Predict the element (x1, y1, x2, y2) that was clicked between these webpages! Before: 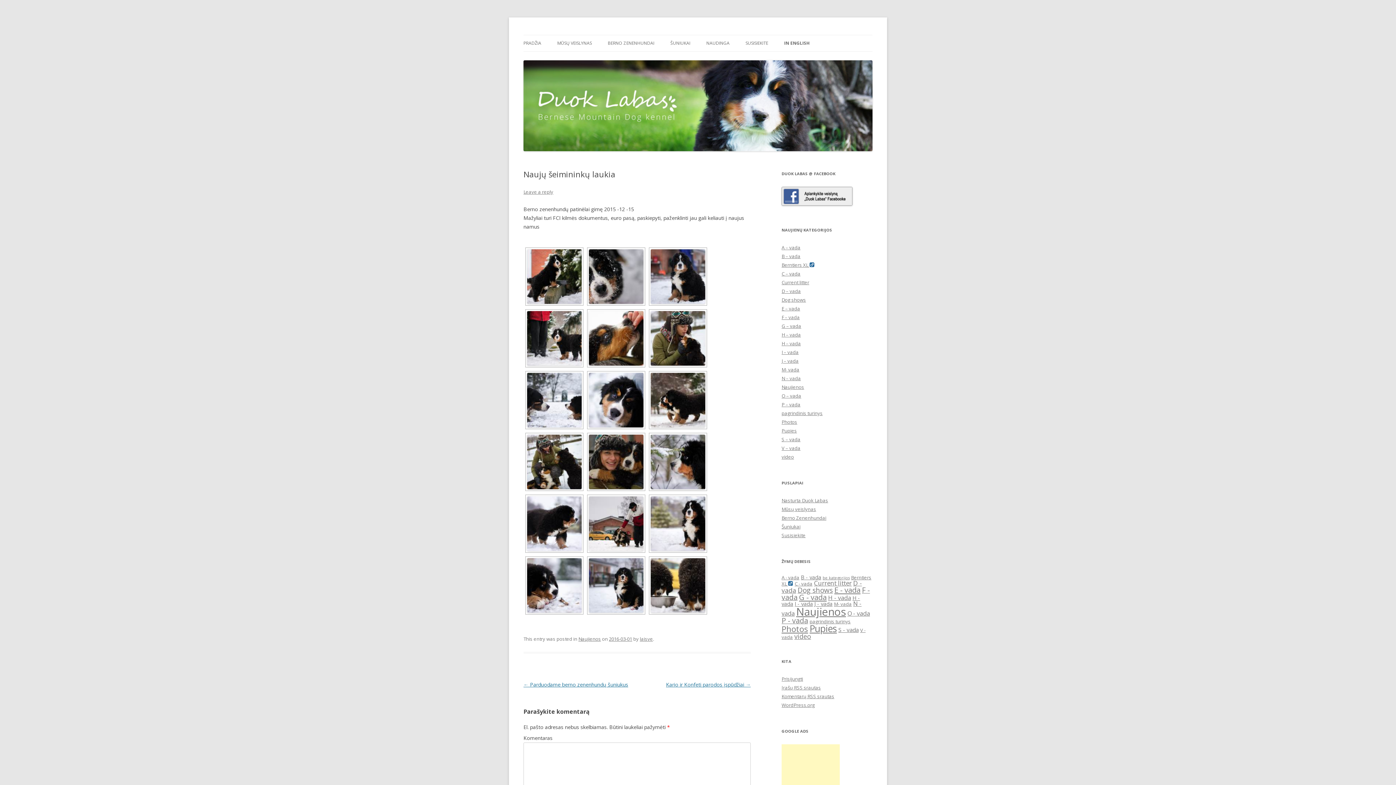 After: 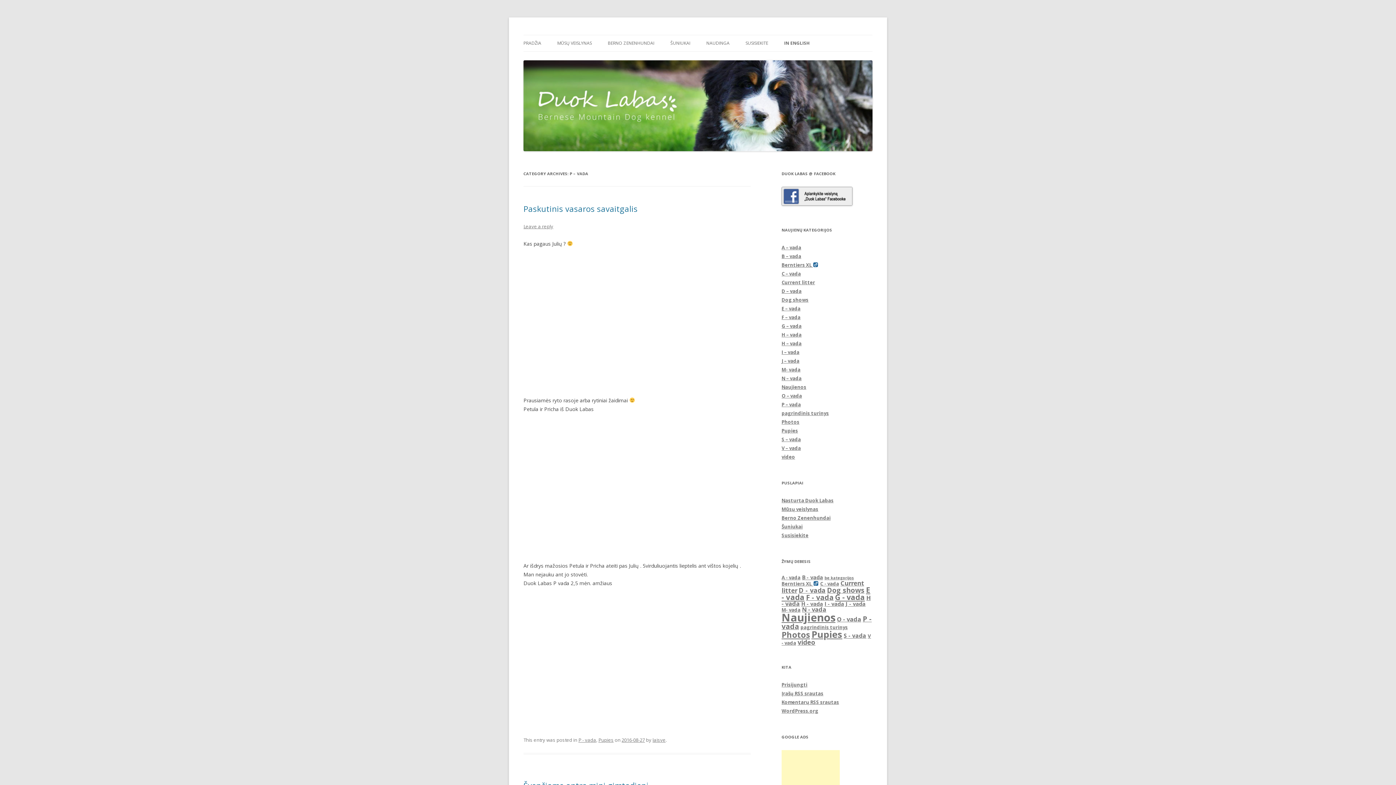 Action: label: P – vada bbox: (781, 401, 800, 408)